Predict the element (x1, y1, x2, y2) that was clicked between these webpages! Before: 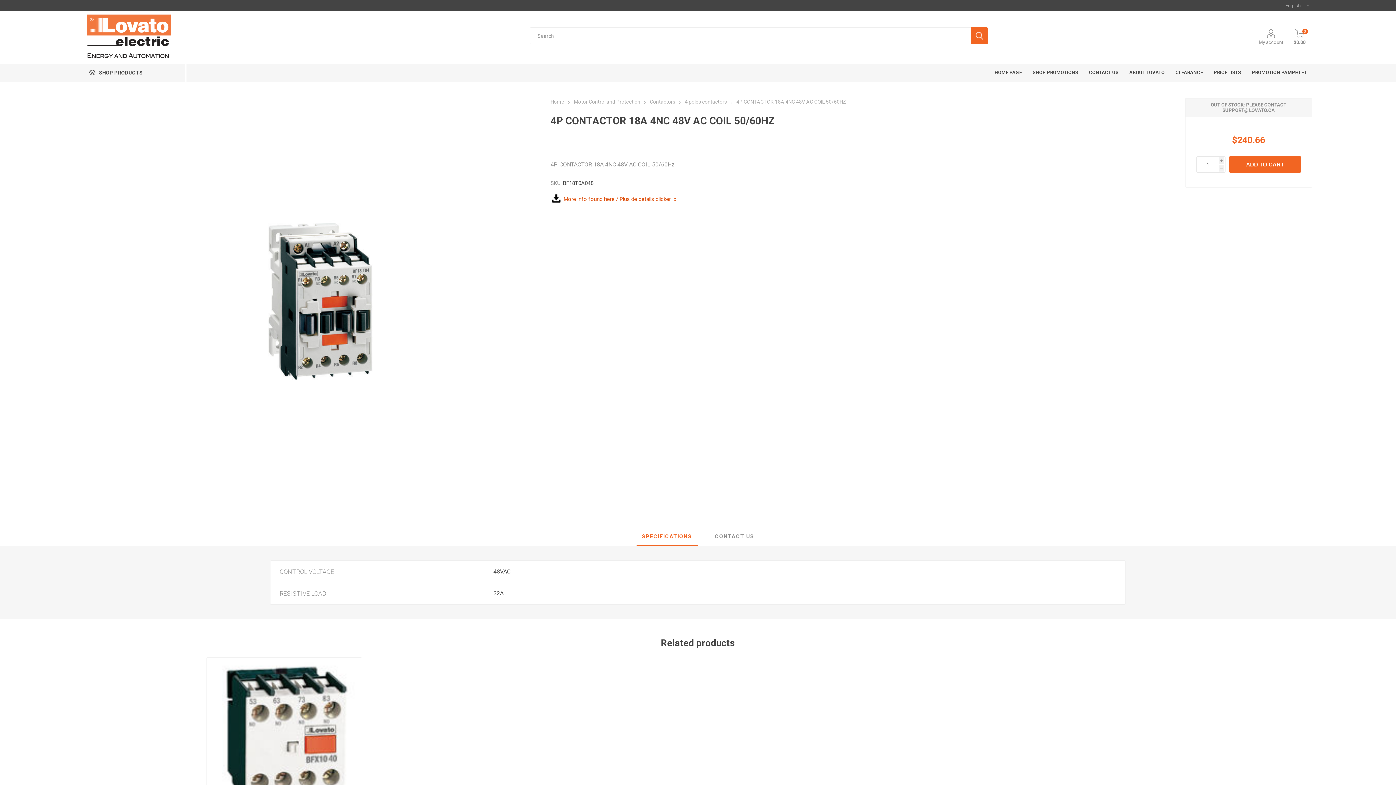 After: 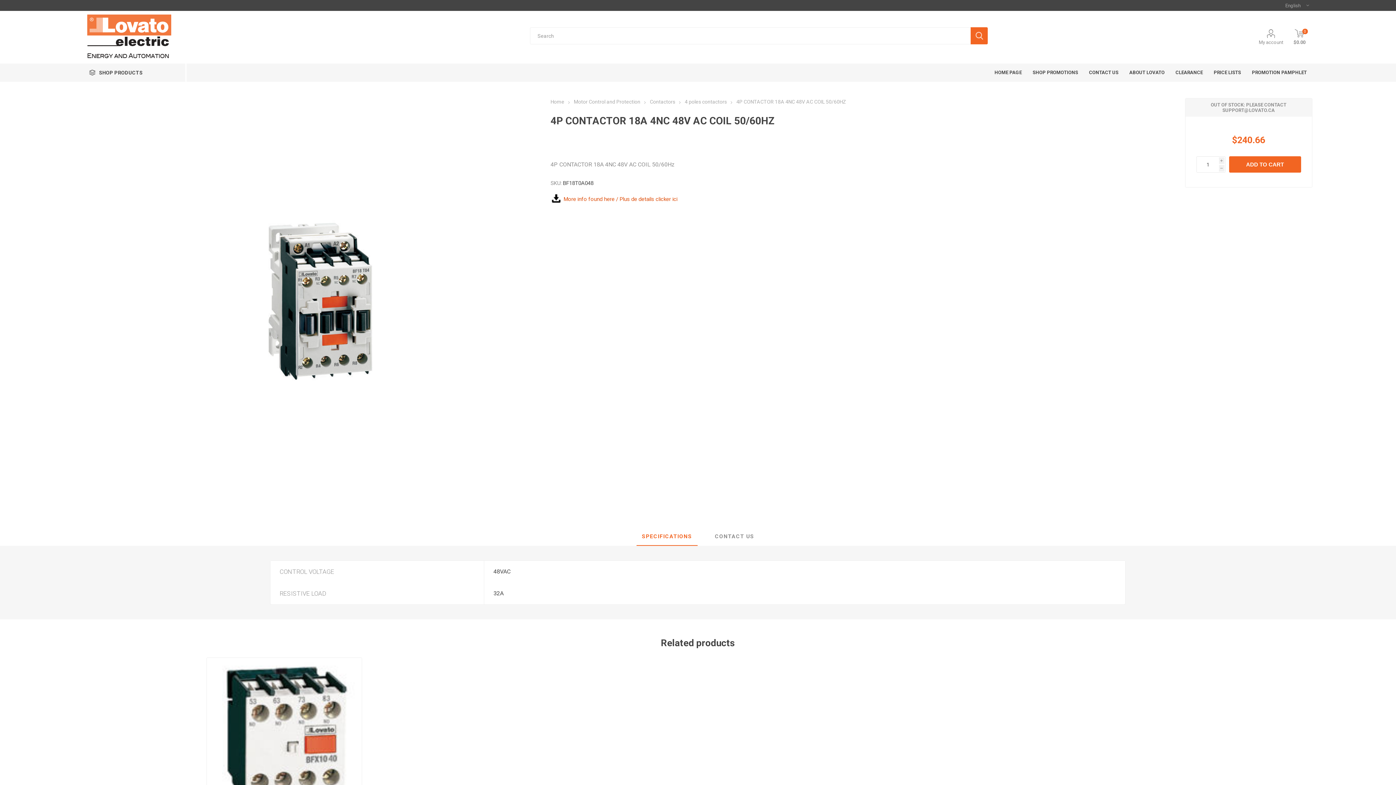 Action: bbox: (1208, 63, 1246, 81) label: PRICE LISTS